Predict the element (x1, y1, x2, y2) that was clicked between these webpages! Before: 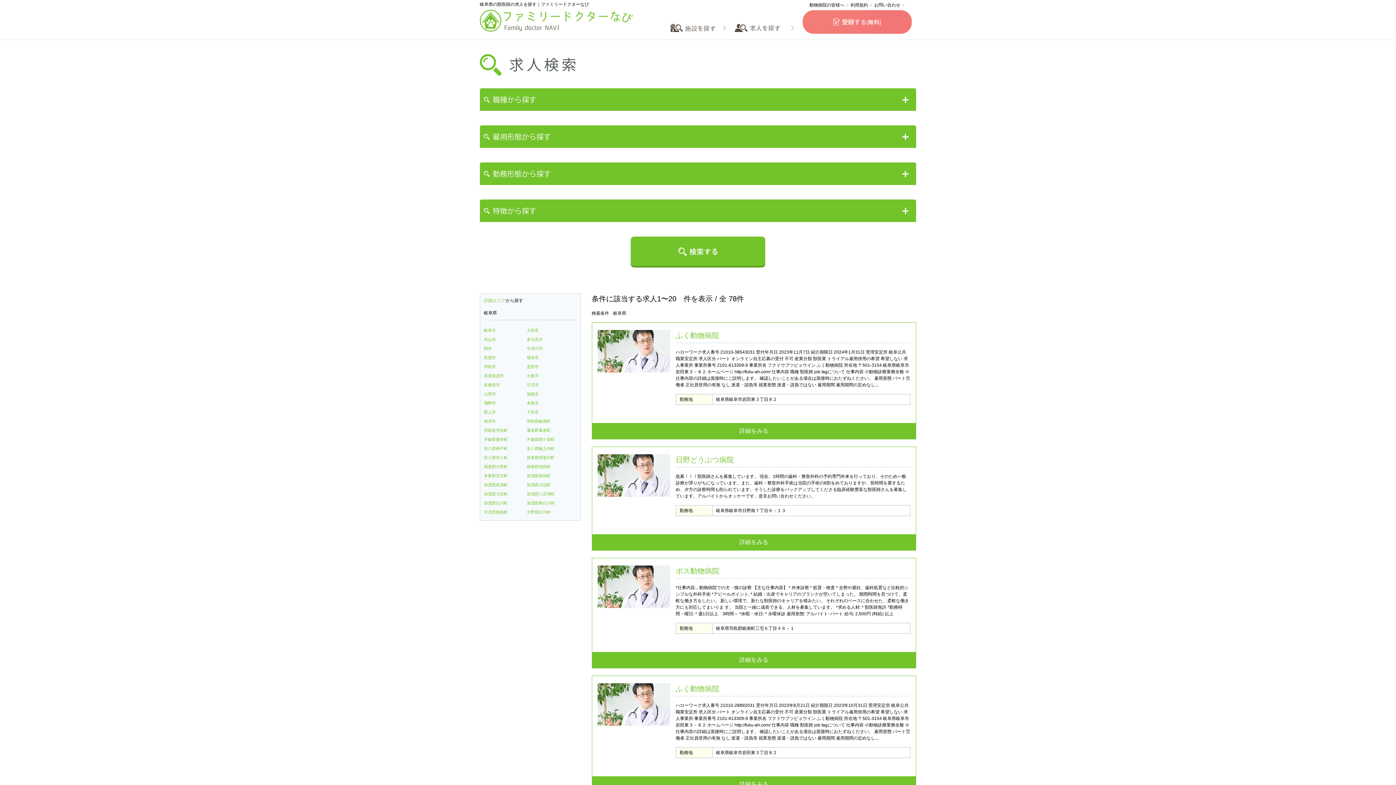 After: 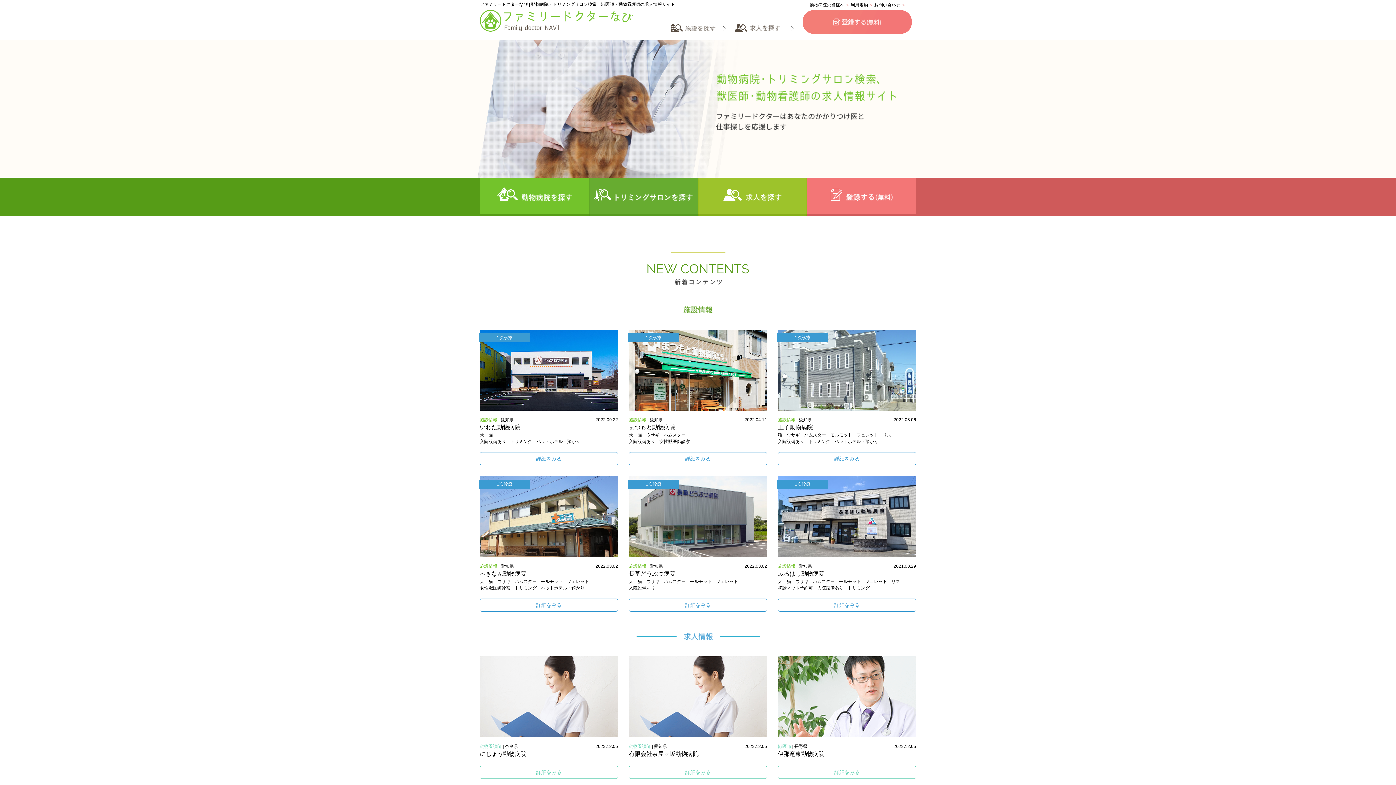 Action: bbox: (480, 17, 632, 22)